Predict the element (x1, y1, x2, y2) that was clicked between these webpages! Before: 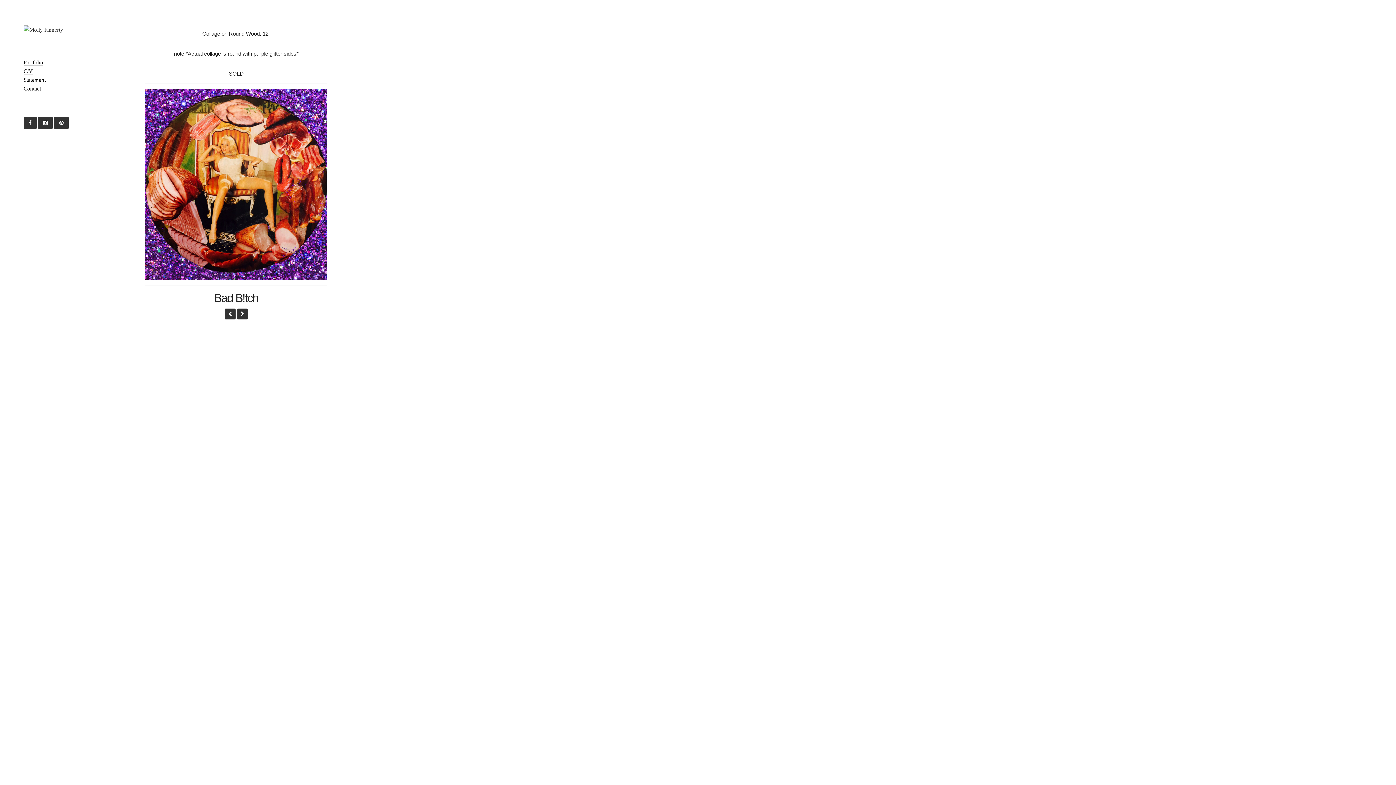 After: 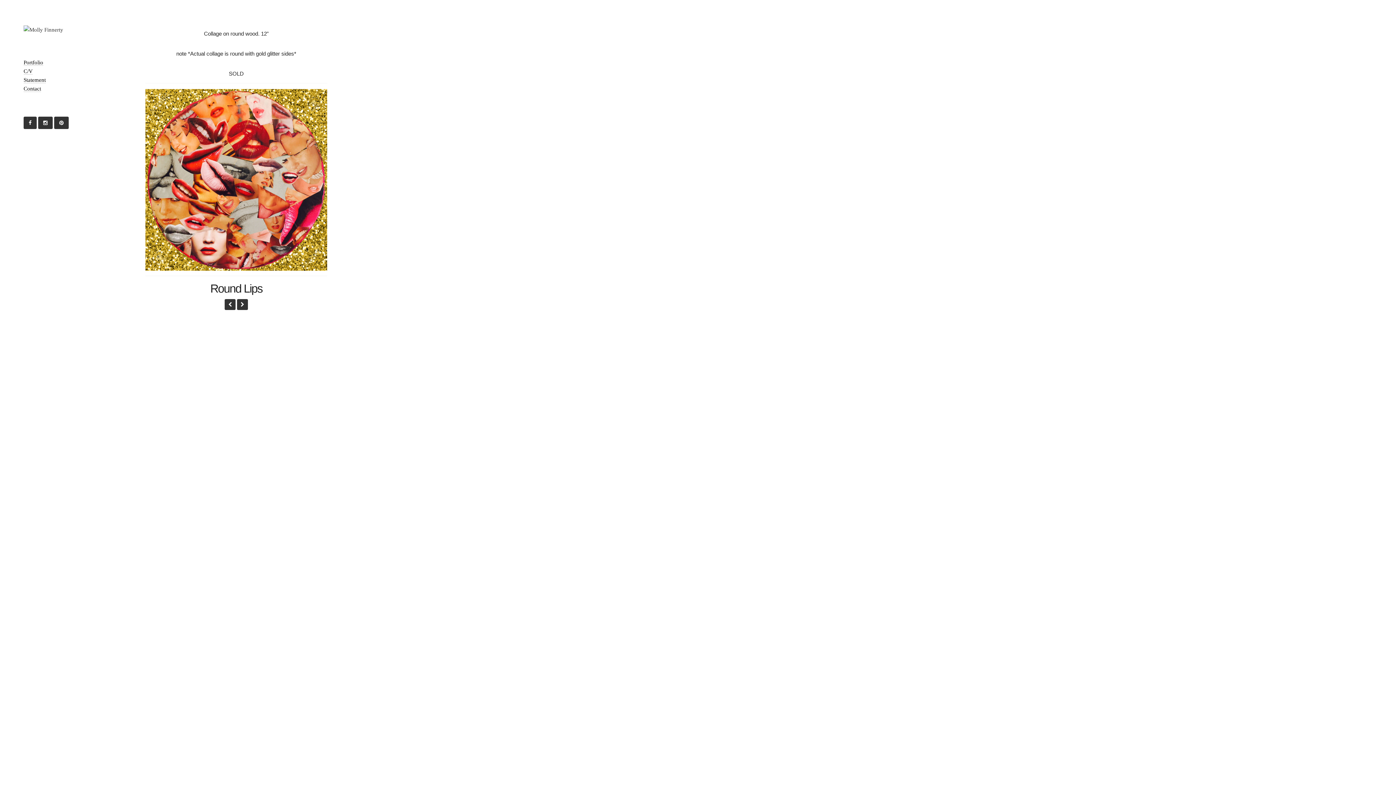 Action: bbox: (224, 308, 235, 319)